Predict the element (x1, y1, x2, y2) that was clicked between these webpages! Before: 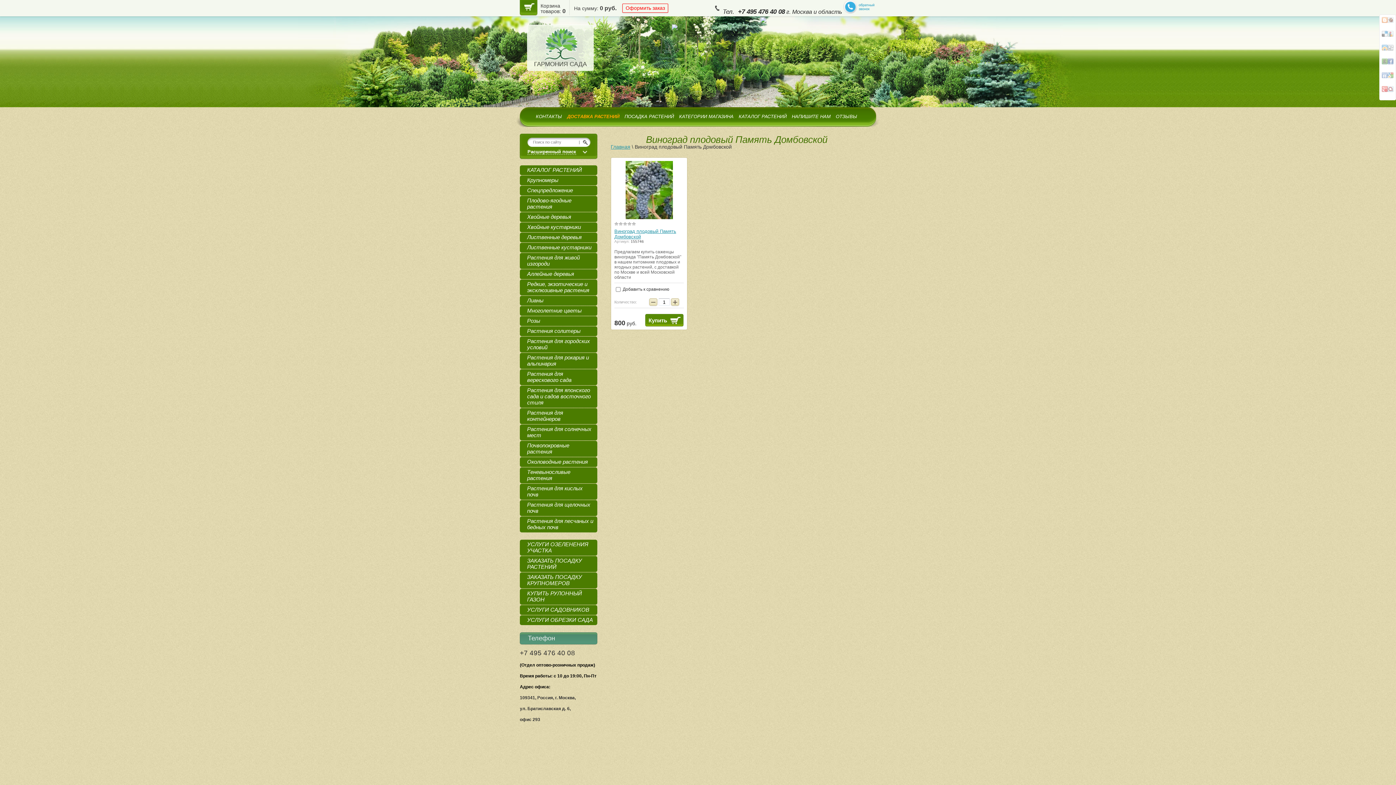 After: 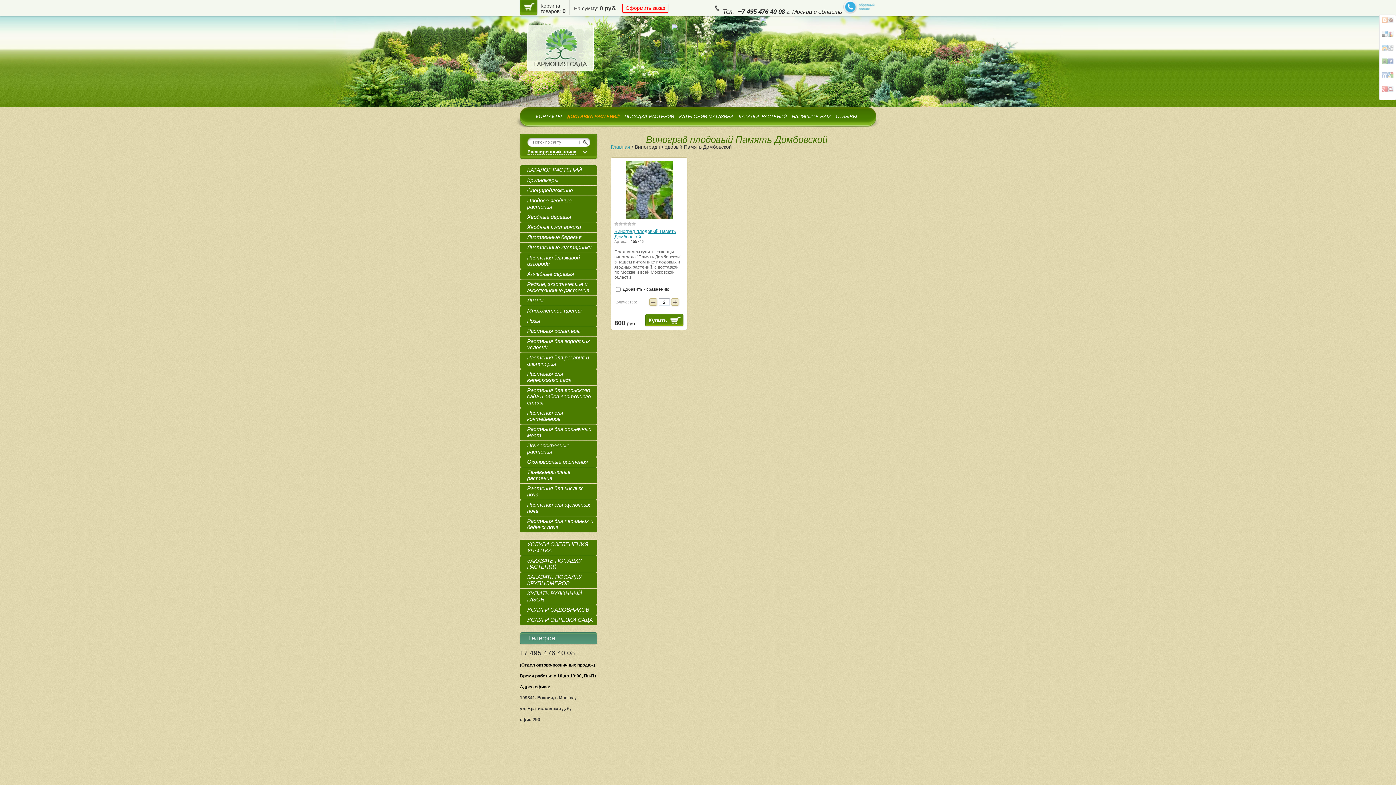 Action: label: + bbox: (671, 298, 679, 305)